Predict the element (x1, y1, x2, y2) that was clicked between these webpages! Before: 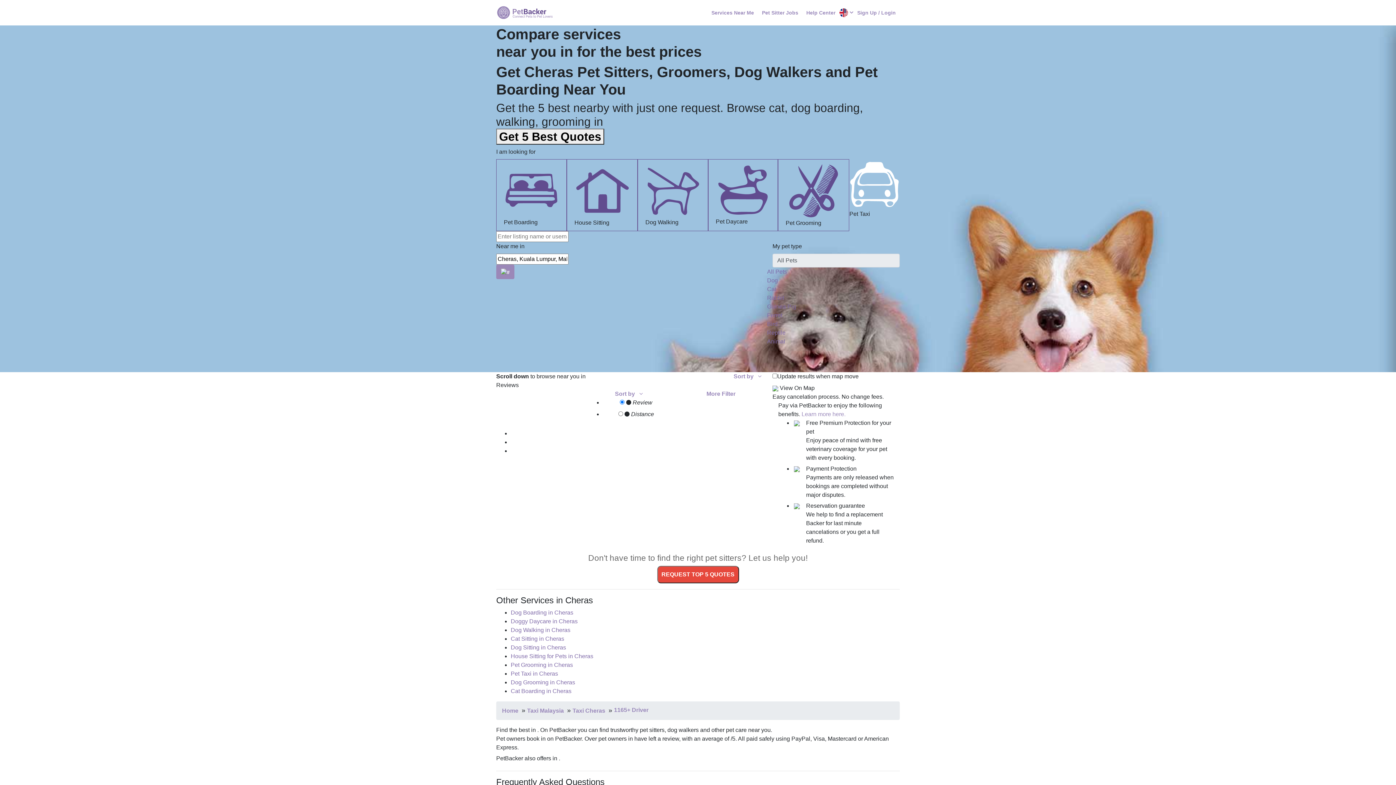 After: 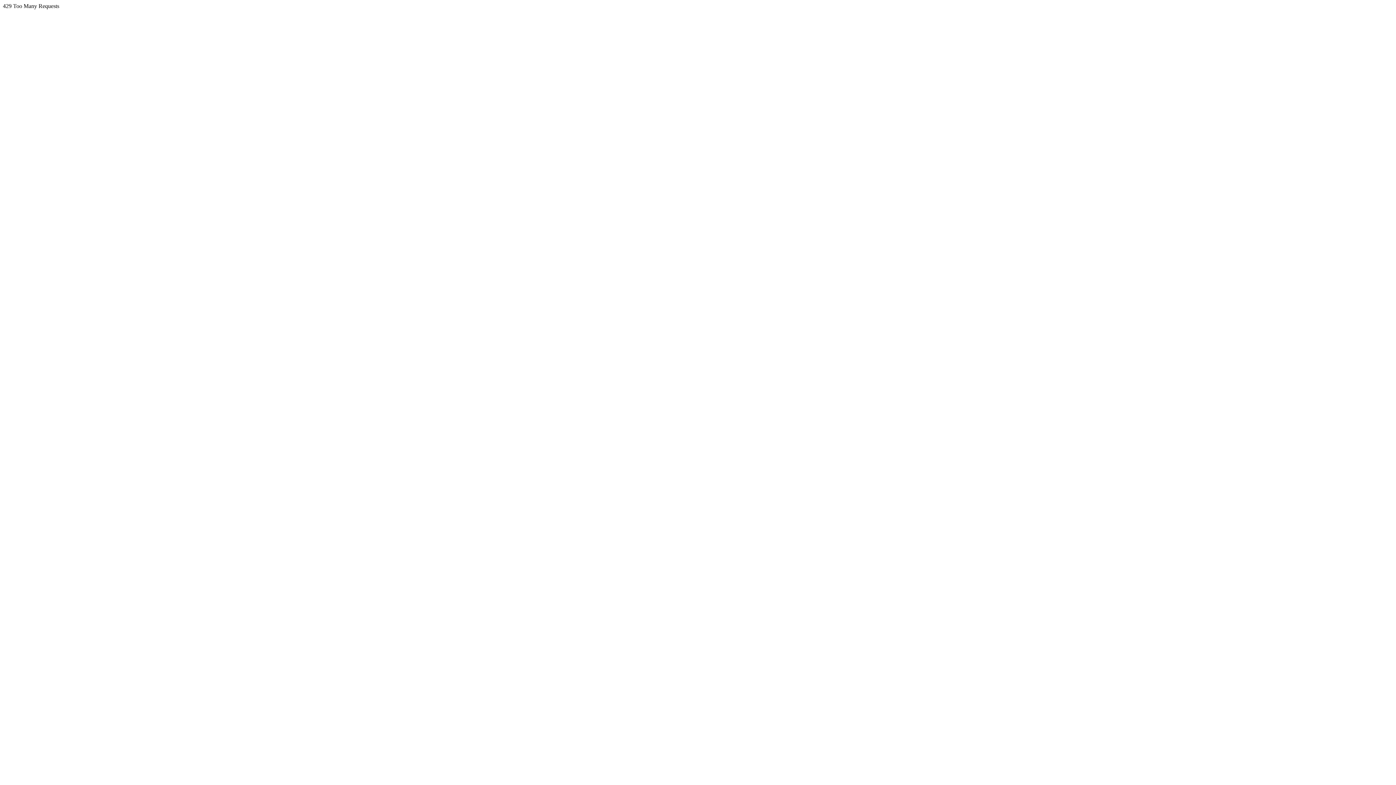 Action: label: Doggy Daycare in Cheras bbox: (510, 618, 577, 624)